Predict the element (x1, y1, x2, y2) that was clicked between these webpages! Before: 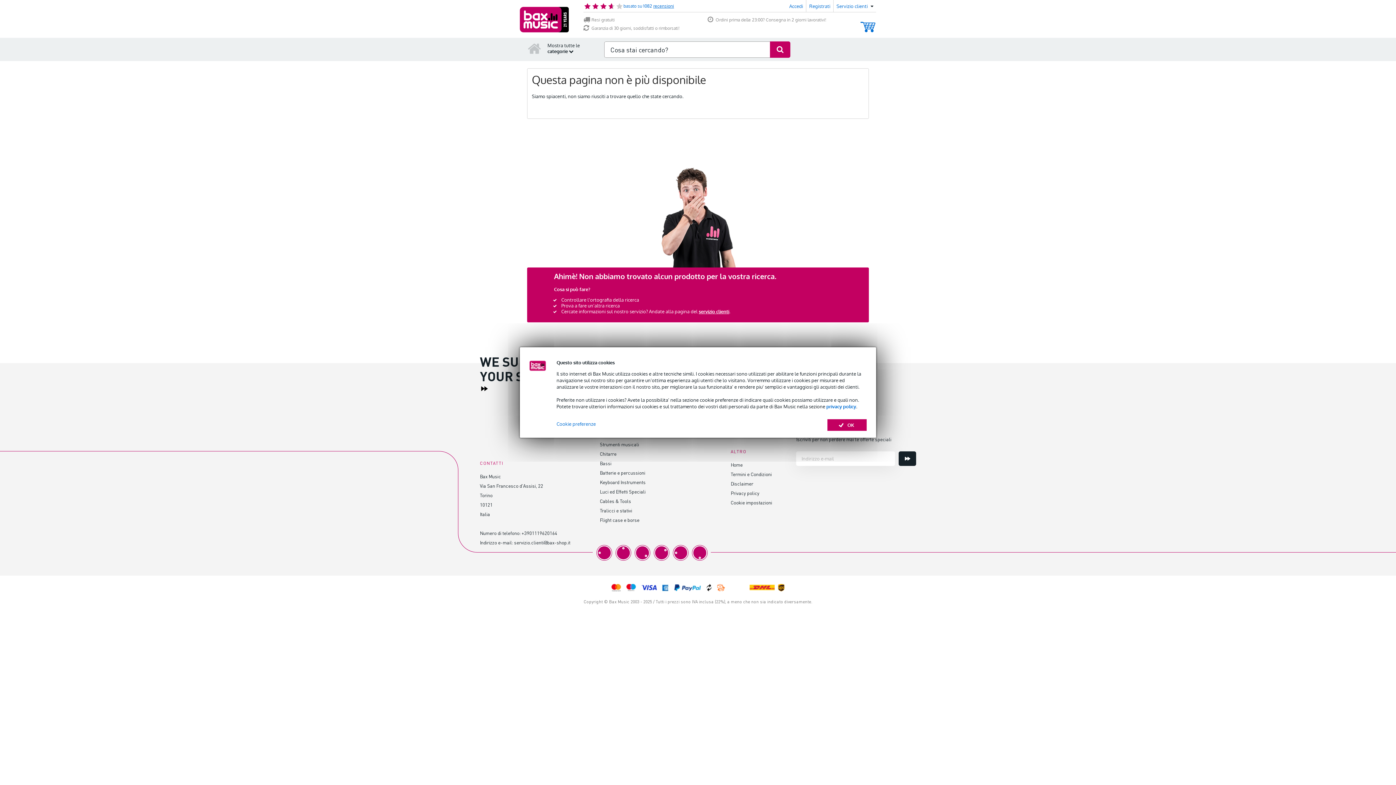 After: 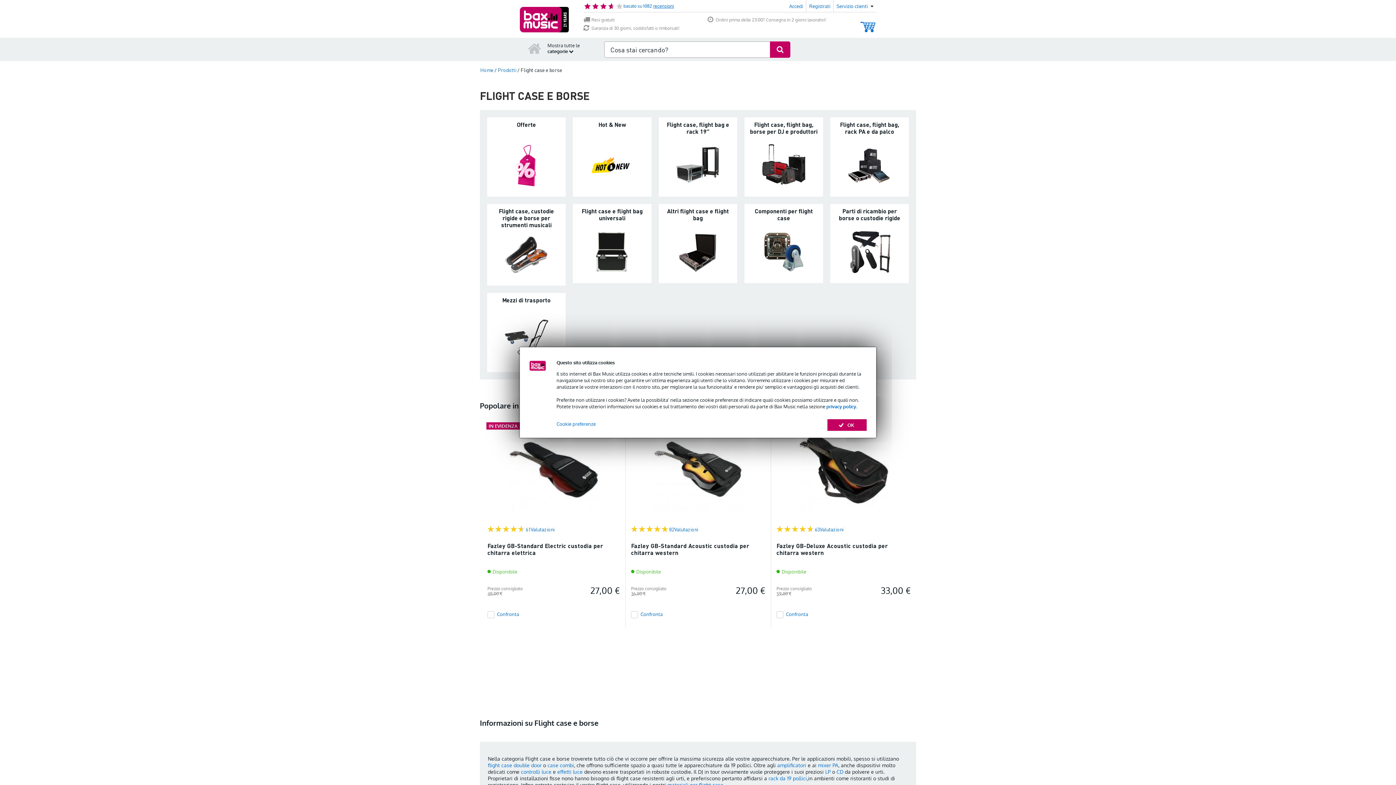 Action: bbox: (600, 517, 639, 523) label: Flight case e borse